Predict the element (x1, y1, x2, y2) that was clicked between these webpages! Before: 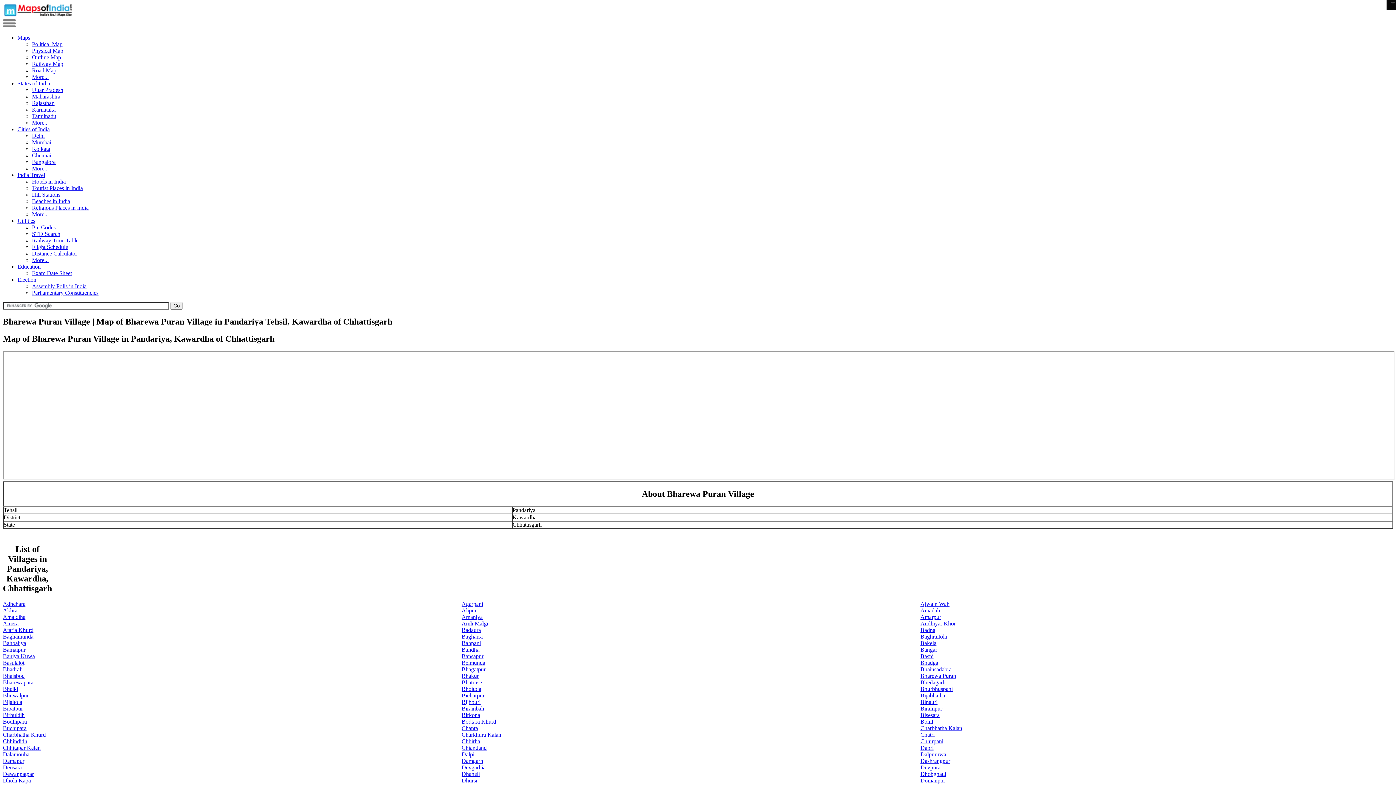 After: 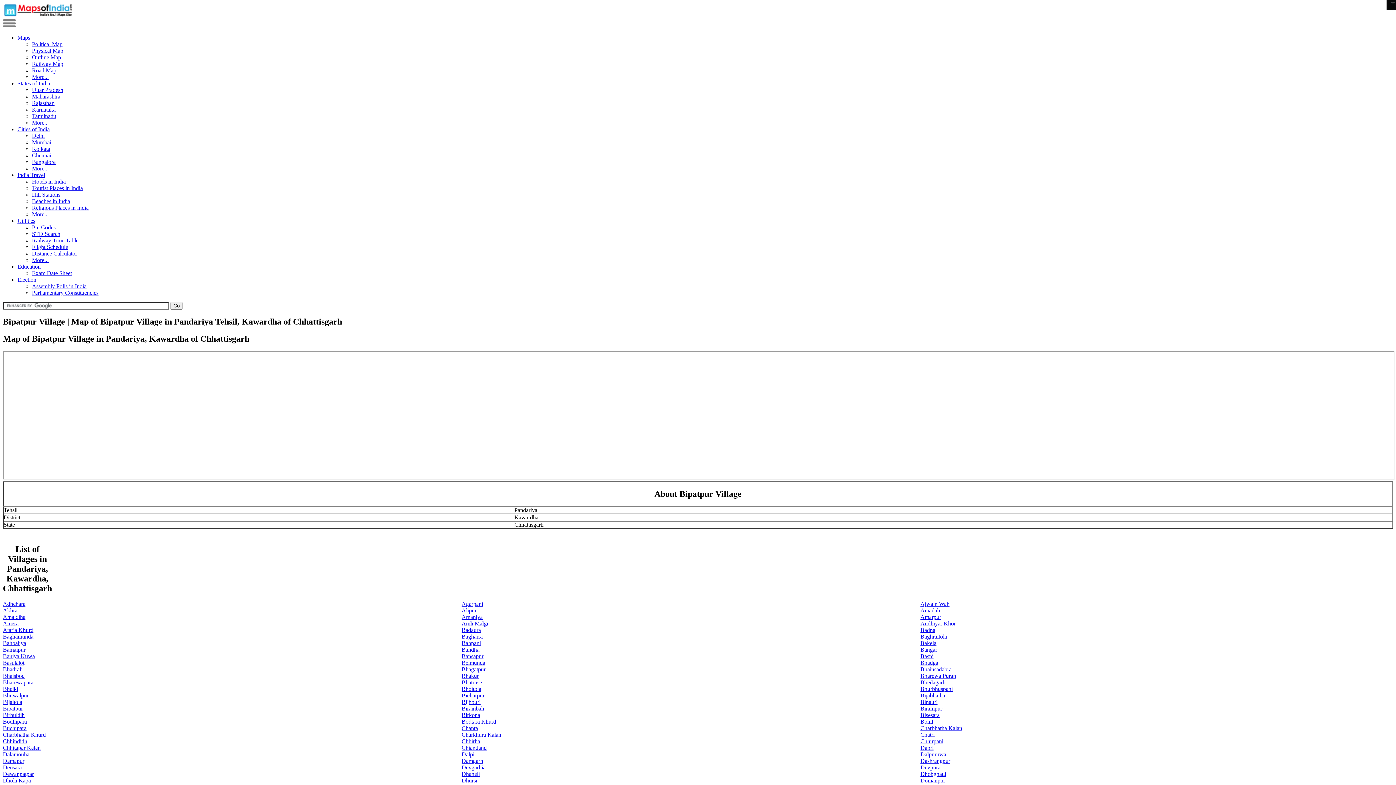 Action: bbox: (2, 705, 22, 711) label: Bipatpur